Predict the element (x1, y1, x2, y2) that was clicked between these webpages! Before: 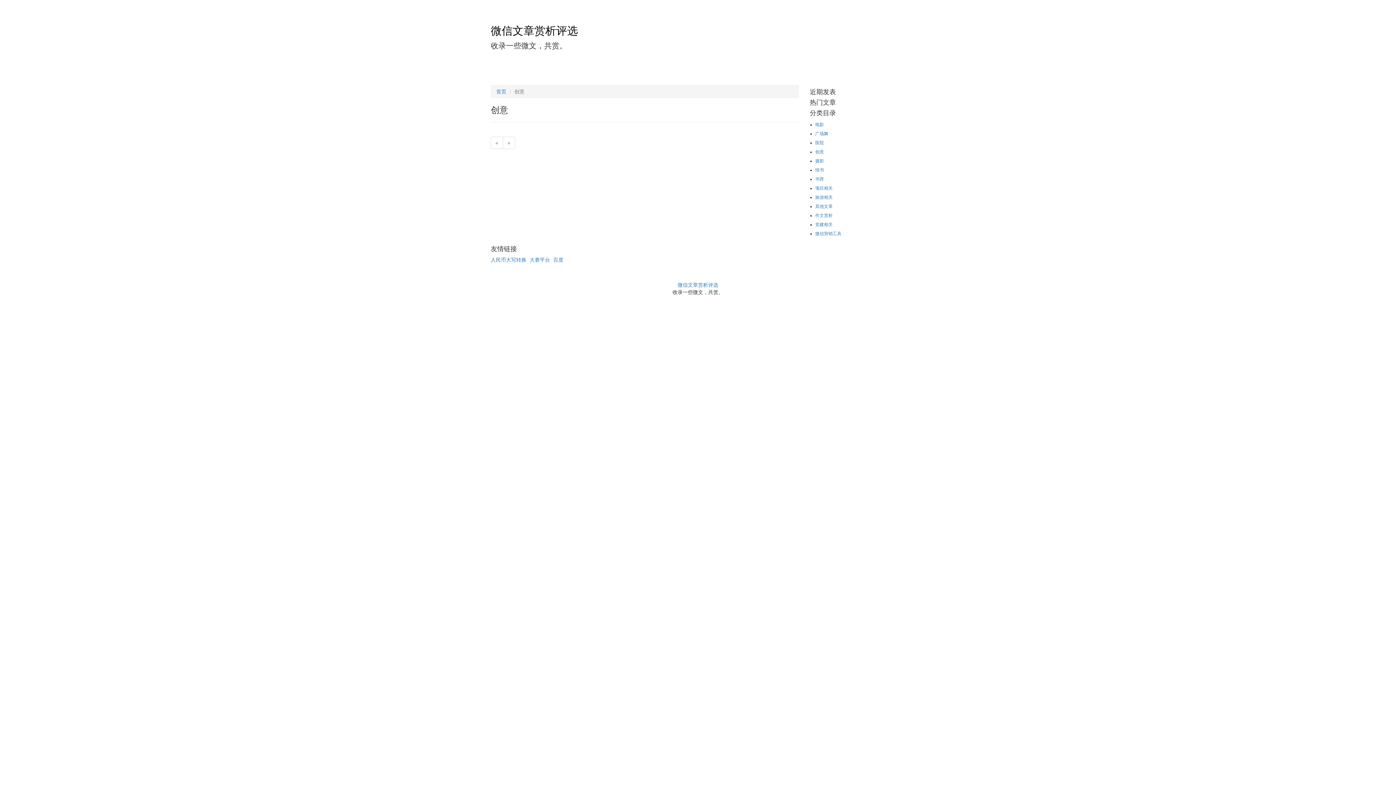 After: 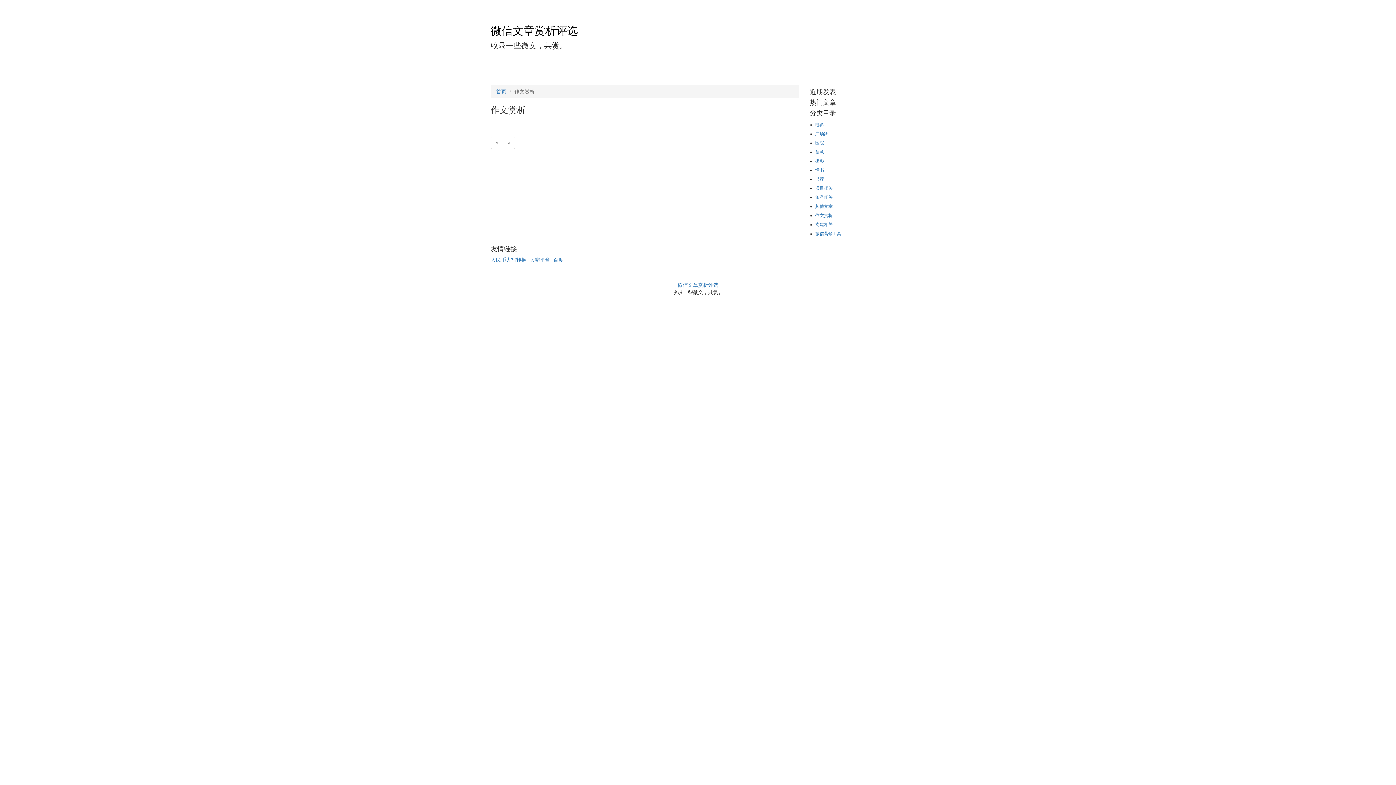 Action: bbox: (815, 213, 832, 218) label: 作文赏析